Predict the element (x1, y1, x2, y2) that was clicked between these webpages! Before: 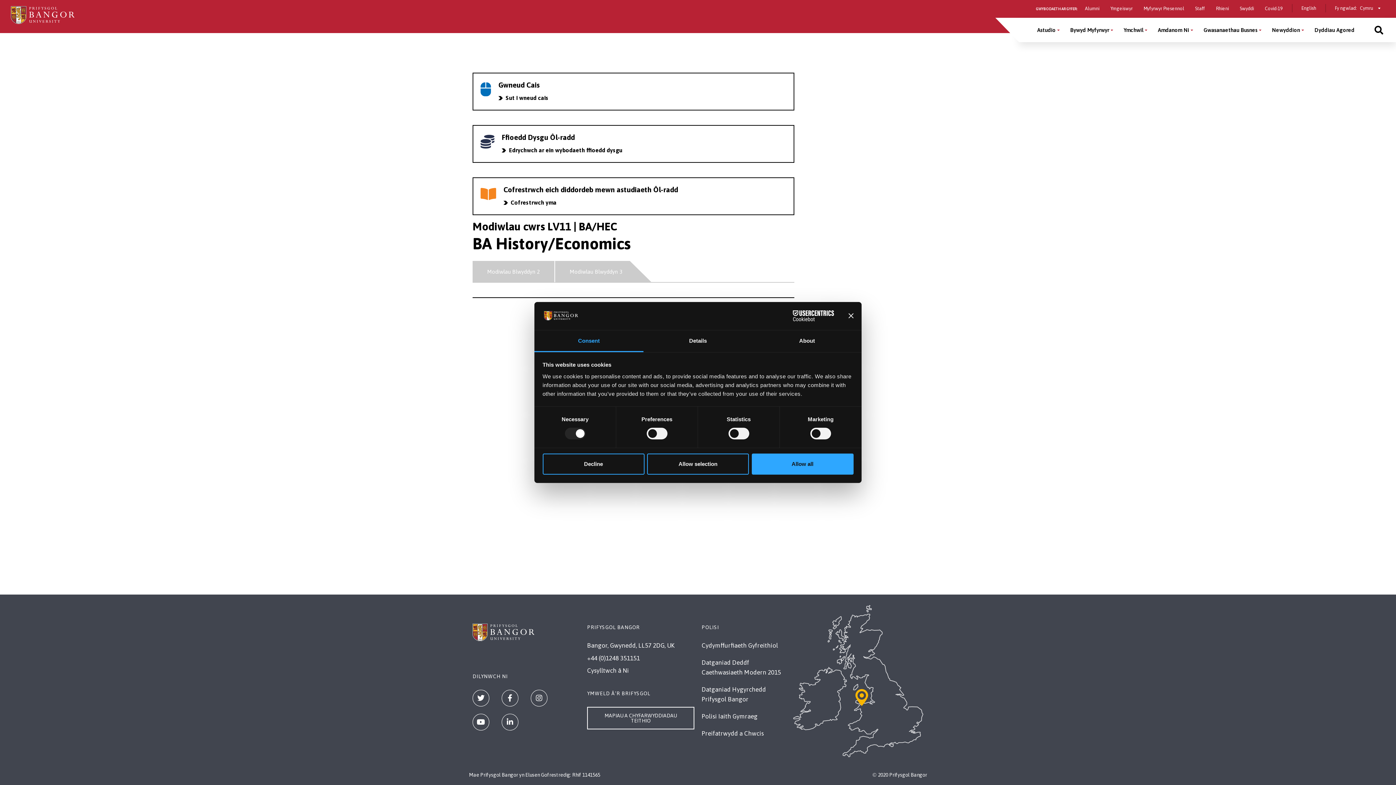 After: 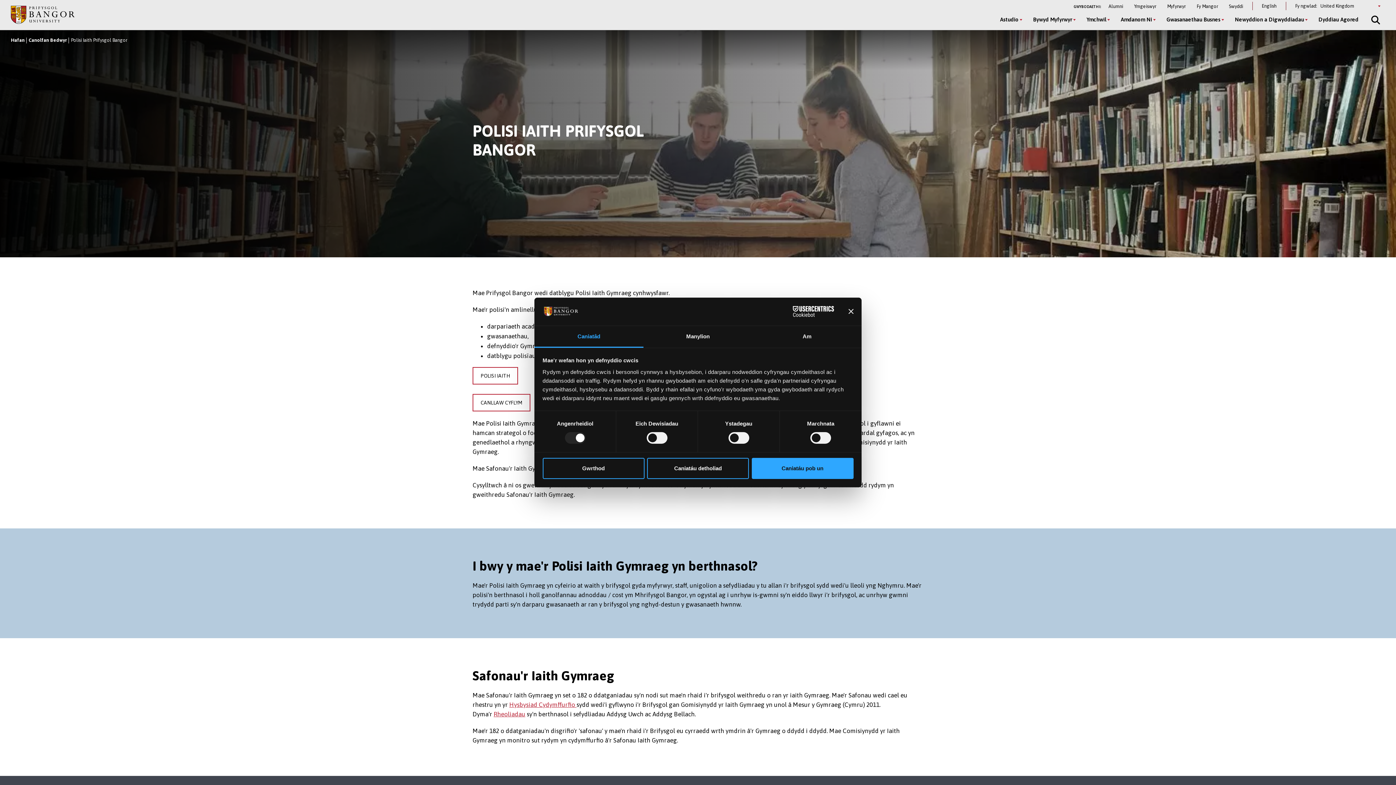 Action: label: Polisi Iaith Gymraeg bbox: (701, 713, 757, 720)